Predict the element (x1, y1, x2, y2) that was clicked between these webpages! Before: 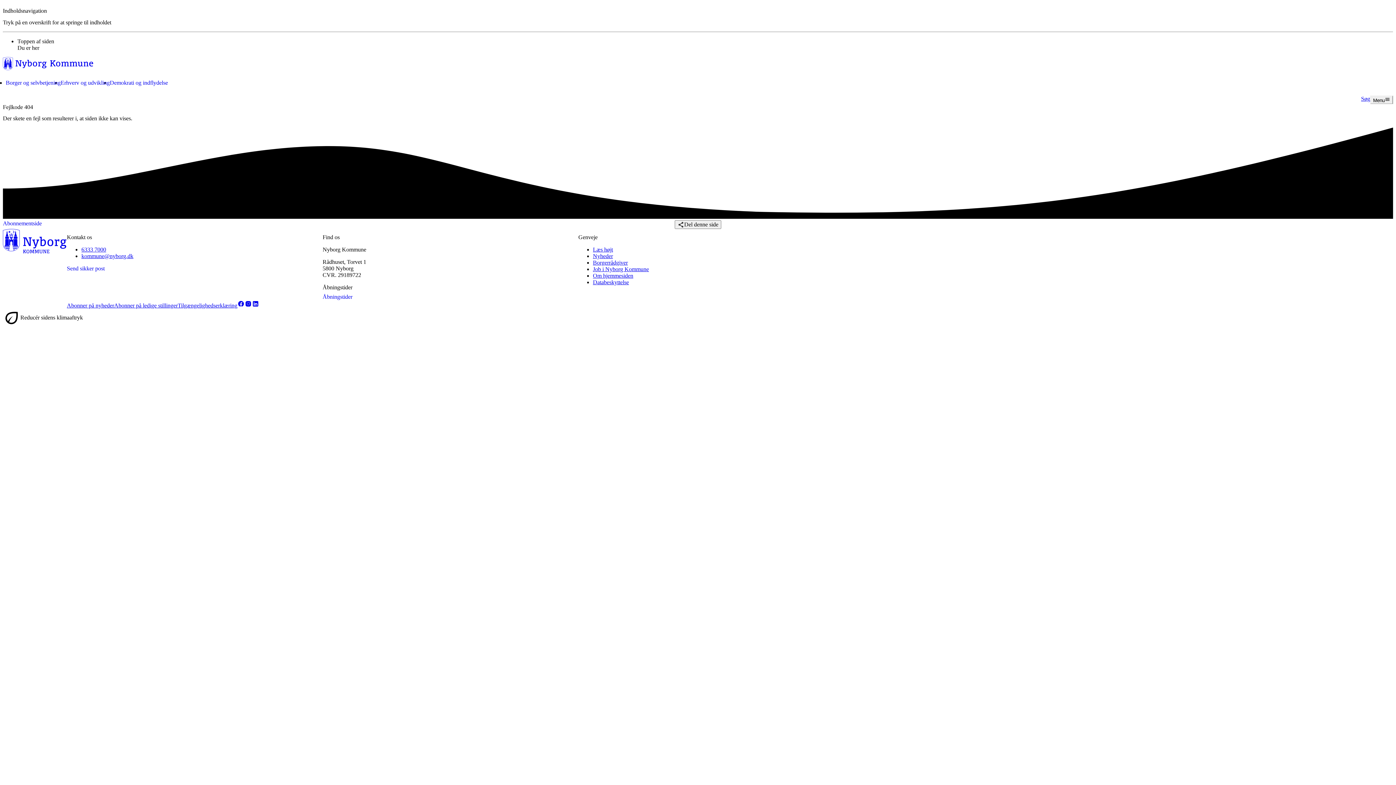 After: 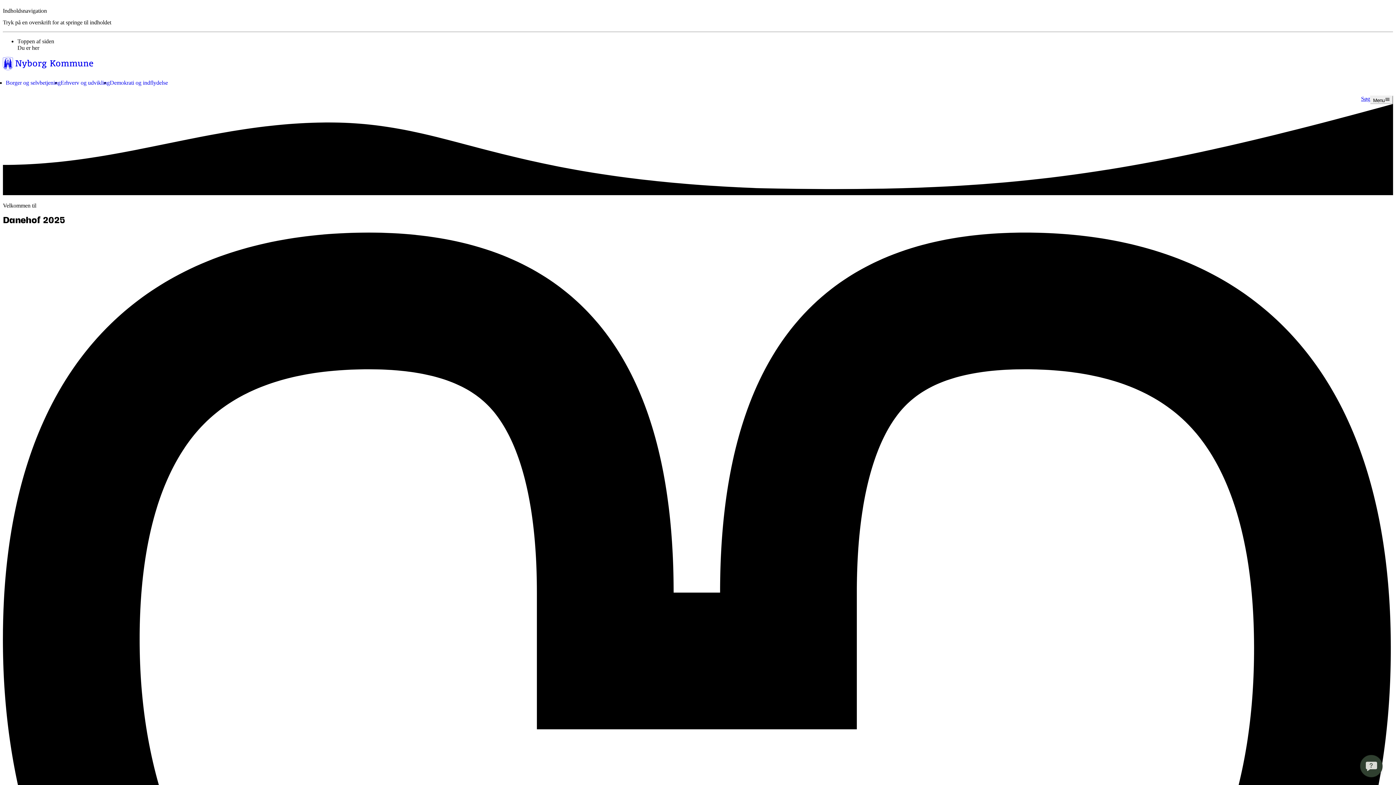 Action: label: Nyborg.dk forside bbox: (2, 248, 66, 254)